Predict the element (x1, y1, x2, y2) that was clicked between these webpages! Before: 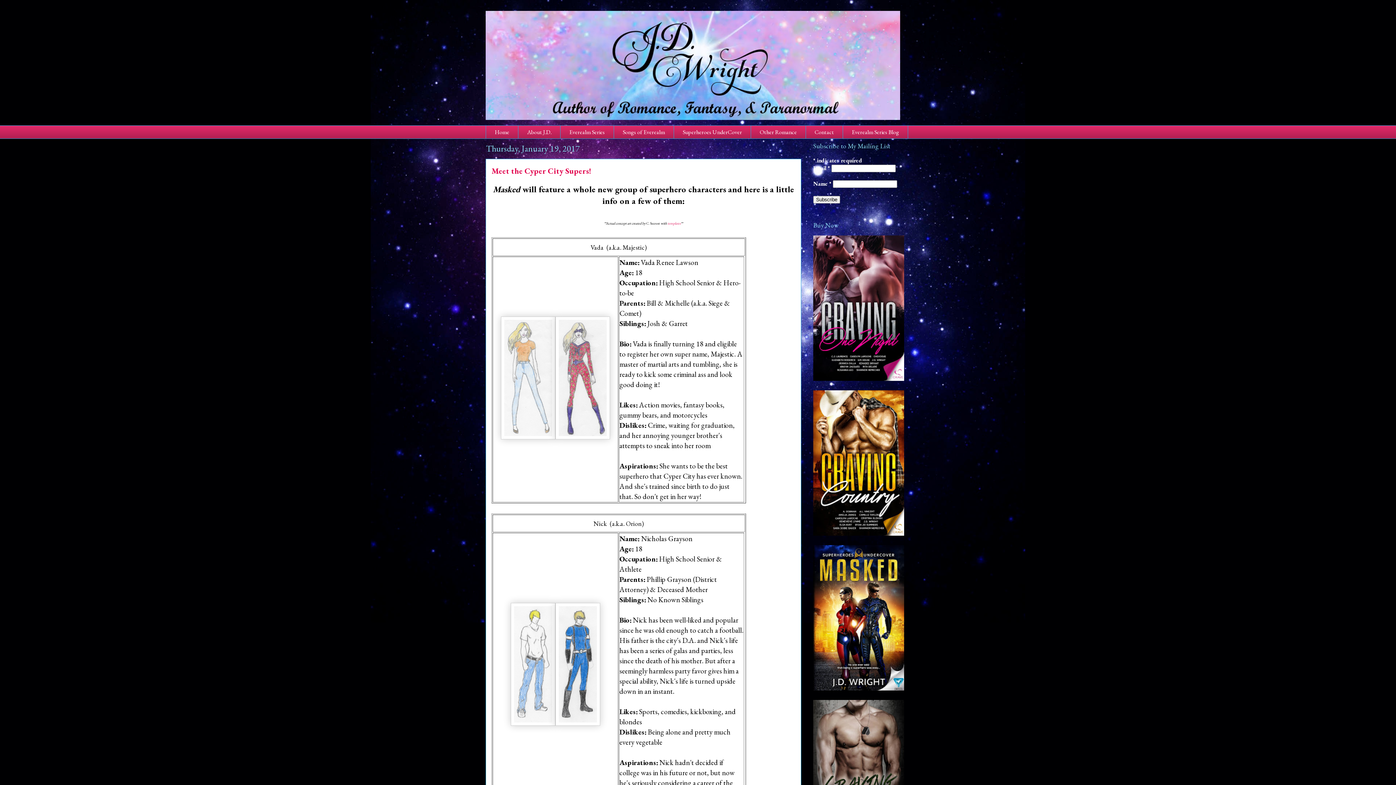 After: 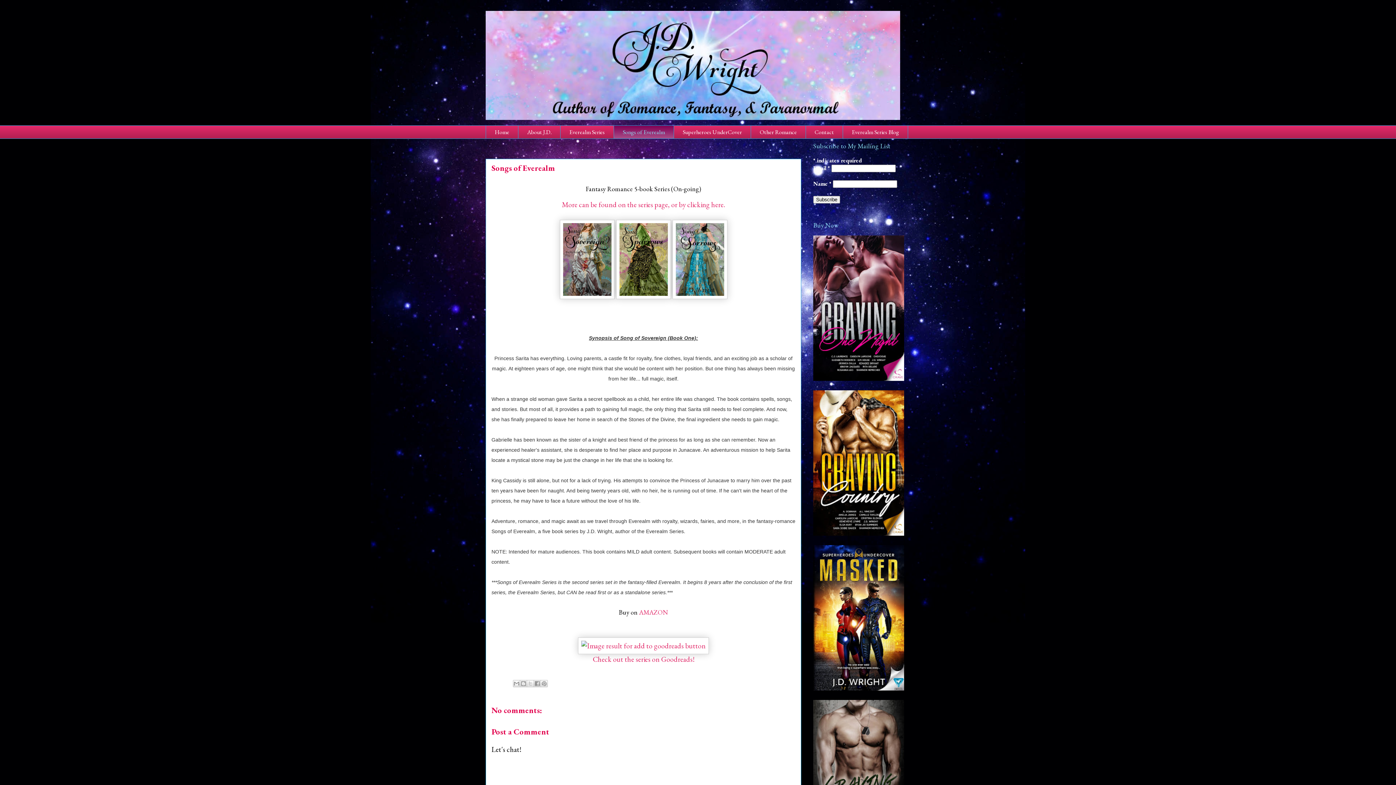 Action: label: Songs of Everealm bbox: (613, 125, 673, 138)